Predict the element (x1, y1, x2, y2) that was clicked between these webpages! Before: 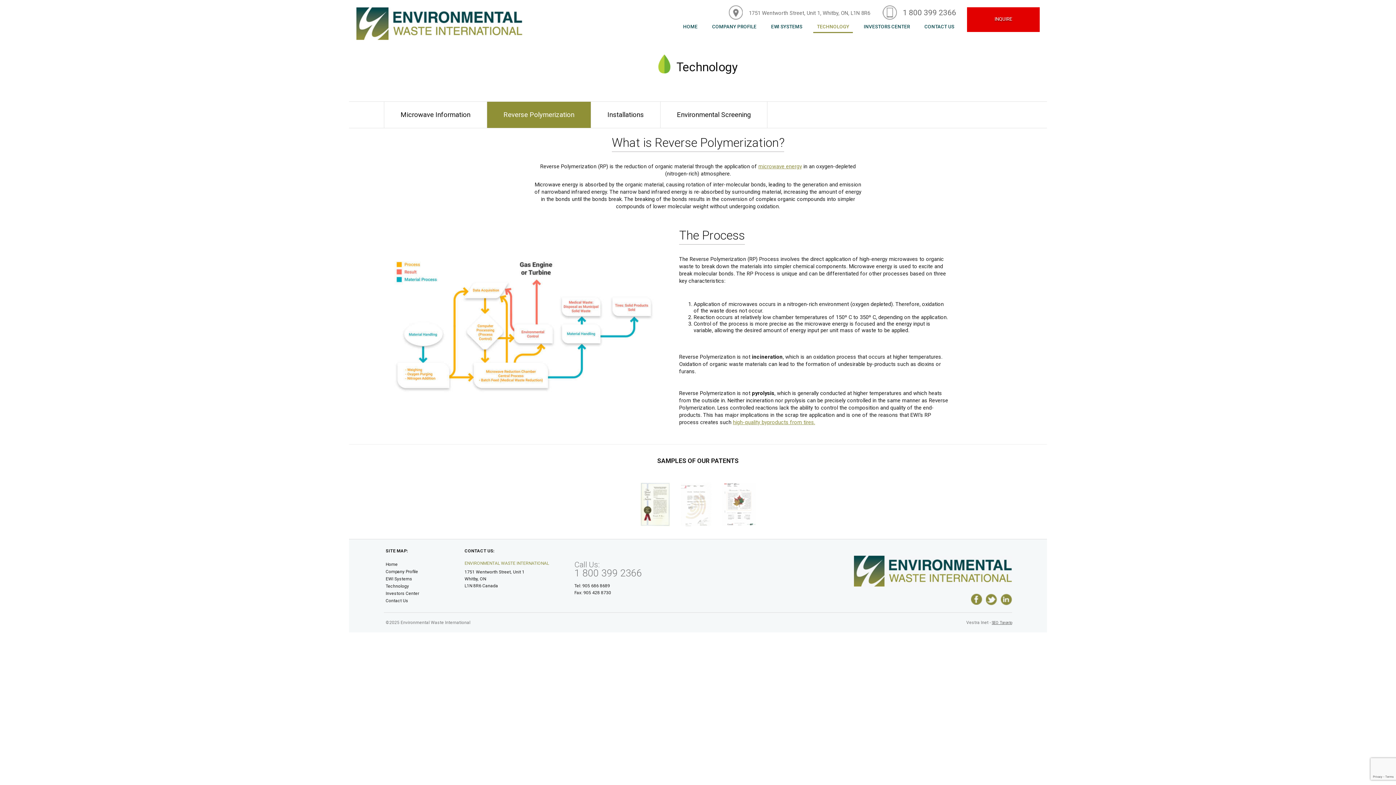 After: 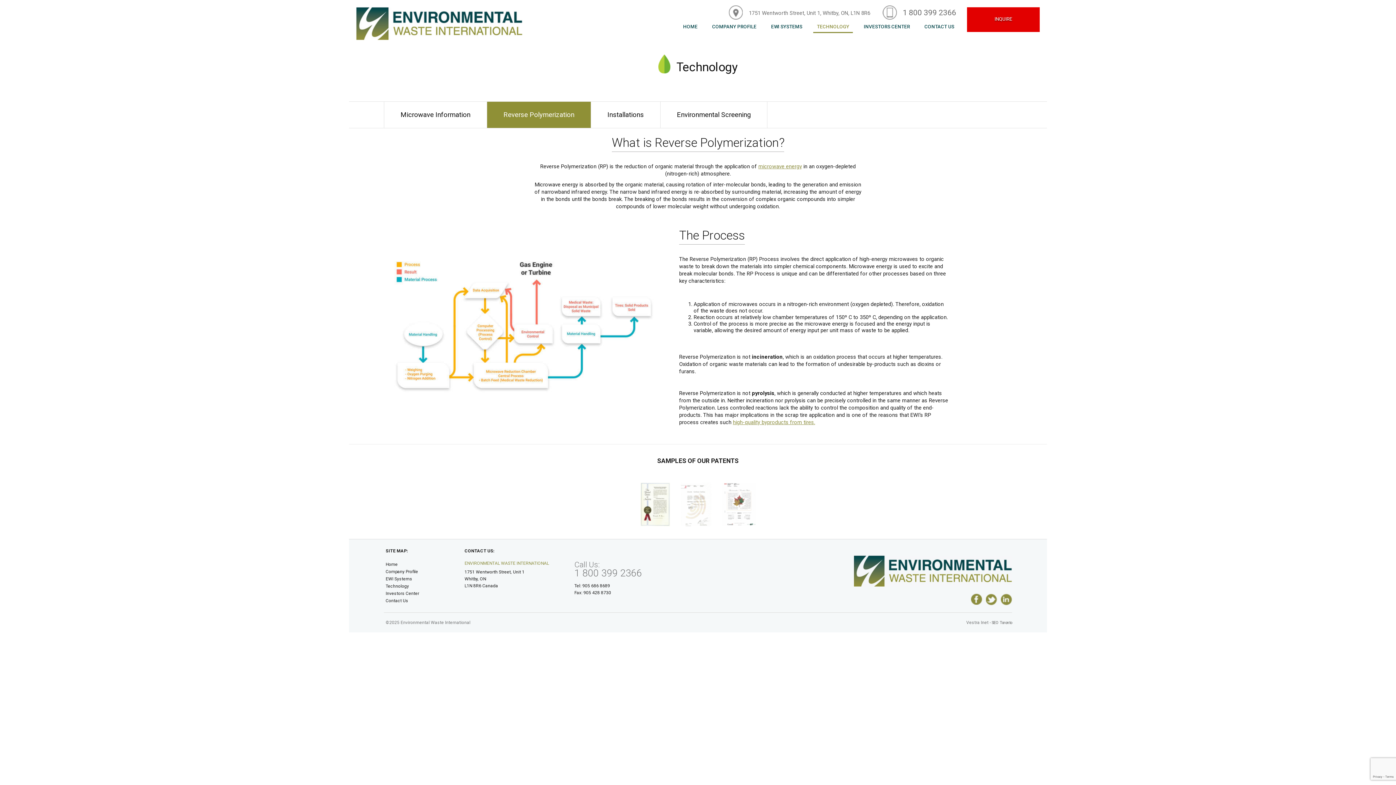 Action: label: SEO Toronto bbox: (992, 620, 1012, 625)